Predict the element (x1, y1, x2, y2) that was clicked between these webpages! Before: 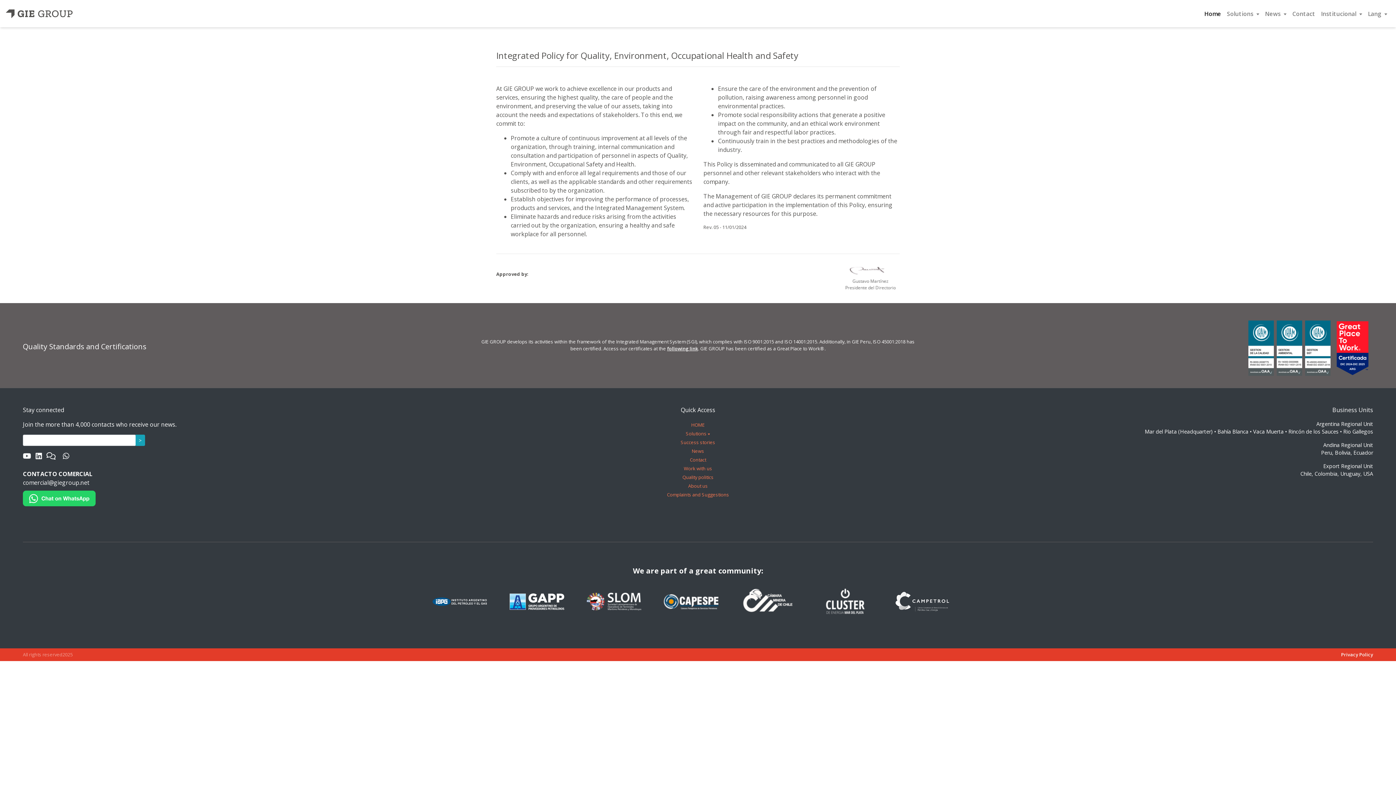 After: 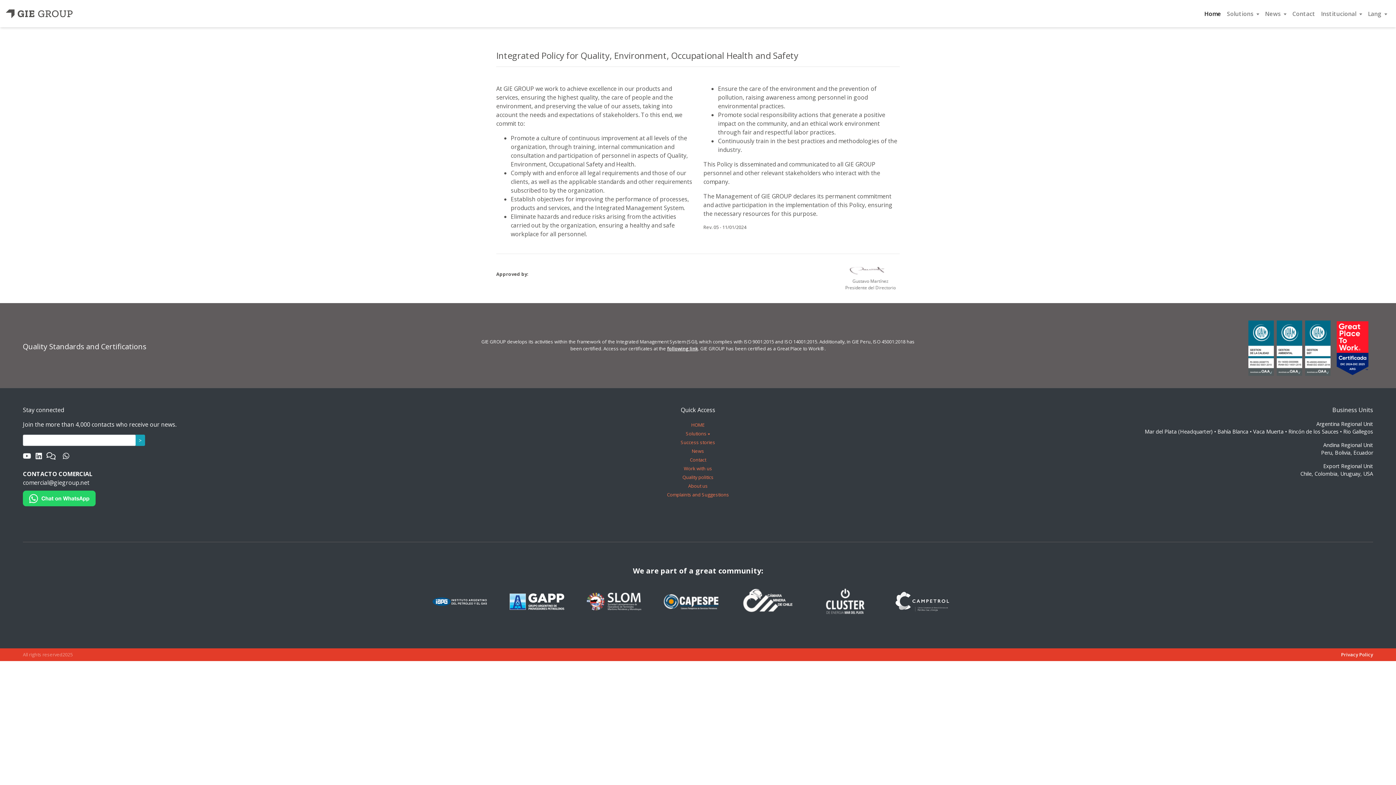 Action: label: Quality politics bbox: (682, 474, 713, 480)